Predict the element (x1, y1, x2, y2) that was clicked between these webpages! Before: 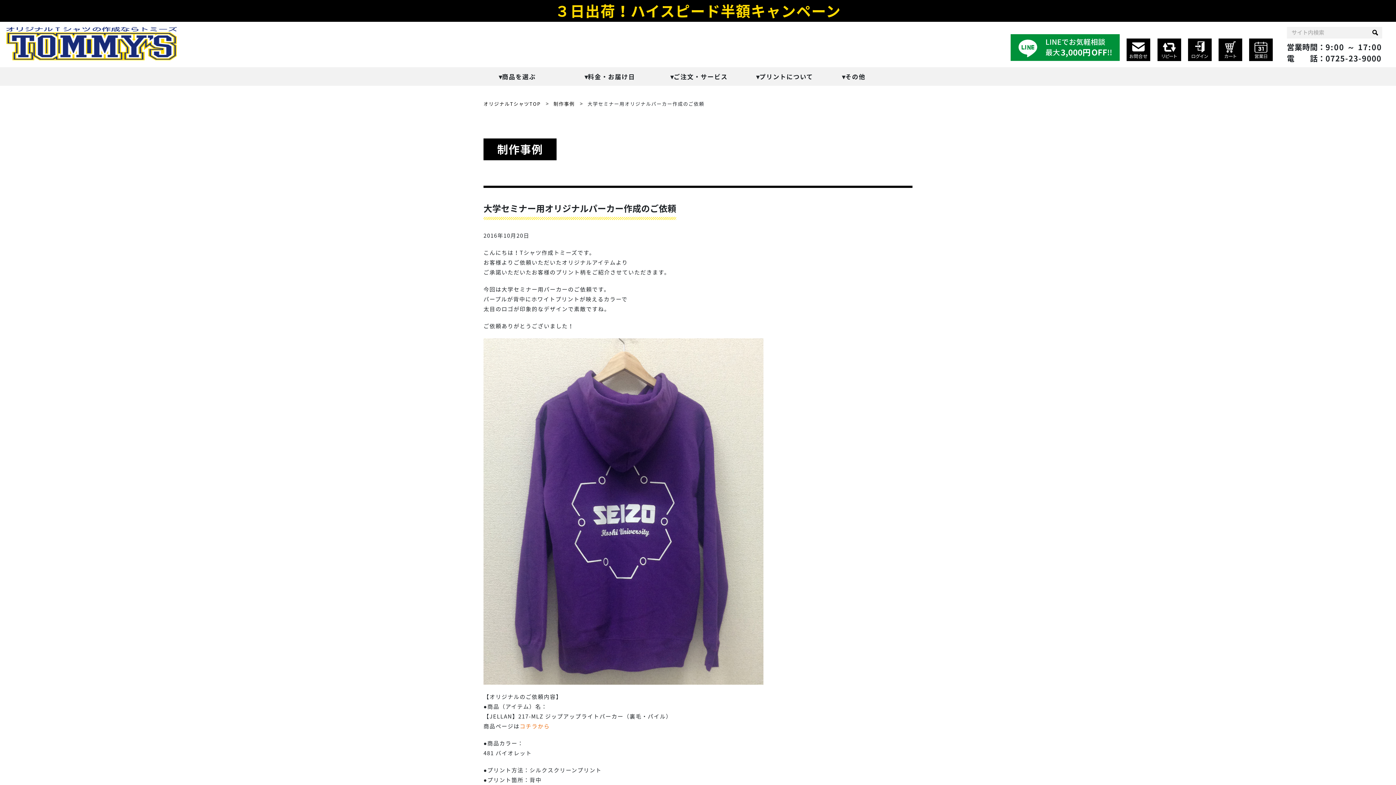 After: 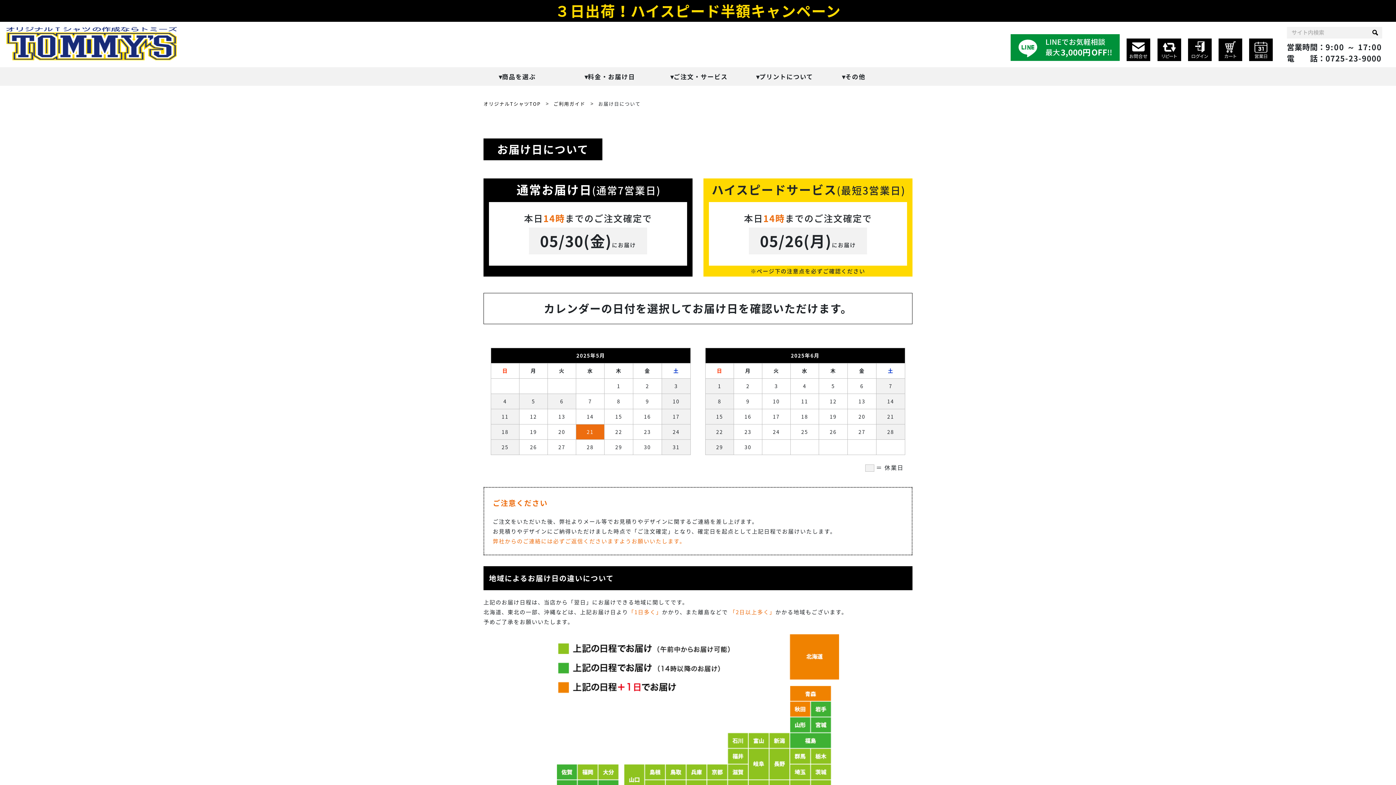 Action: bbox: (1249, 38, 1273, 61)